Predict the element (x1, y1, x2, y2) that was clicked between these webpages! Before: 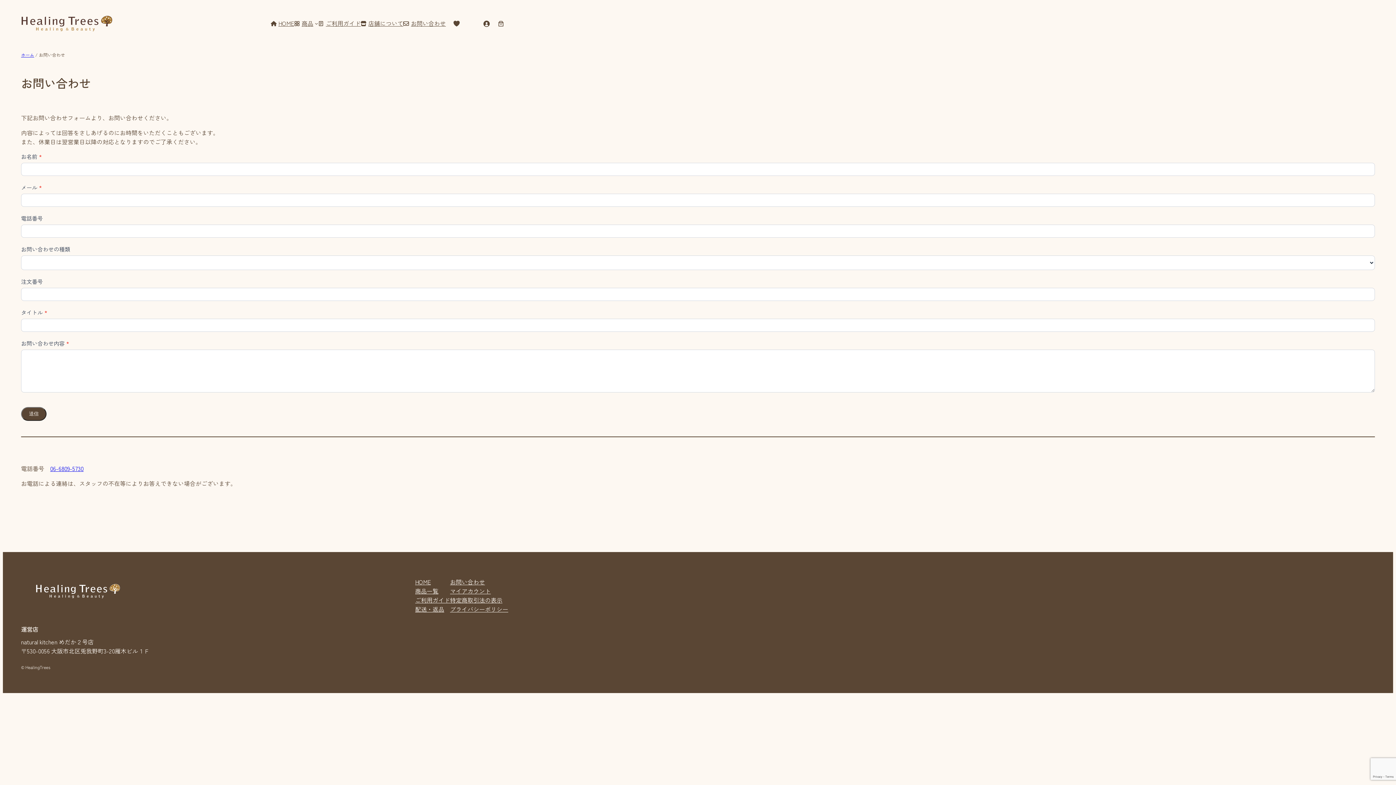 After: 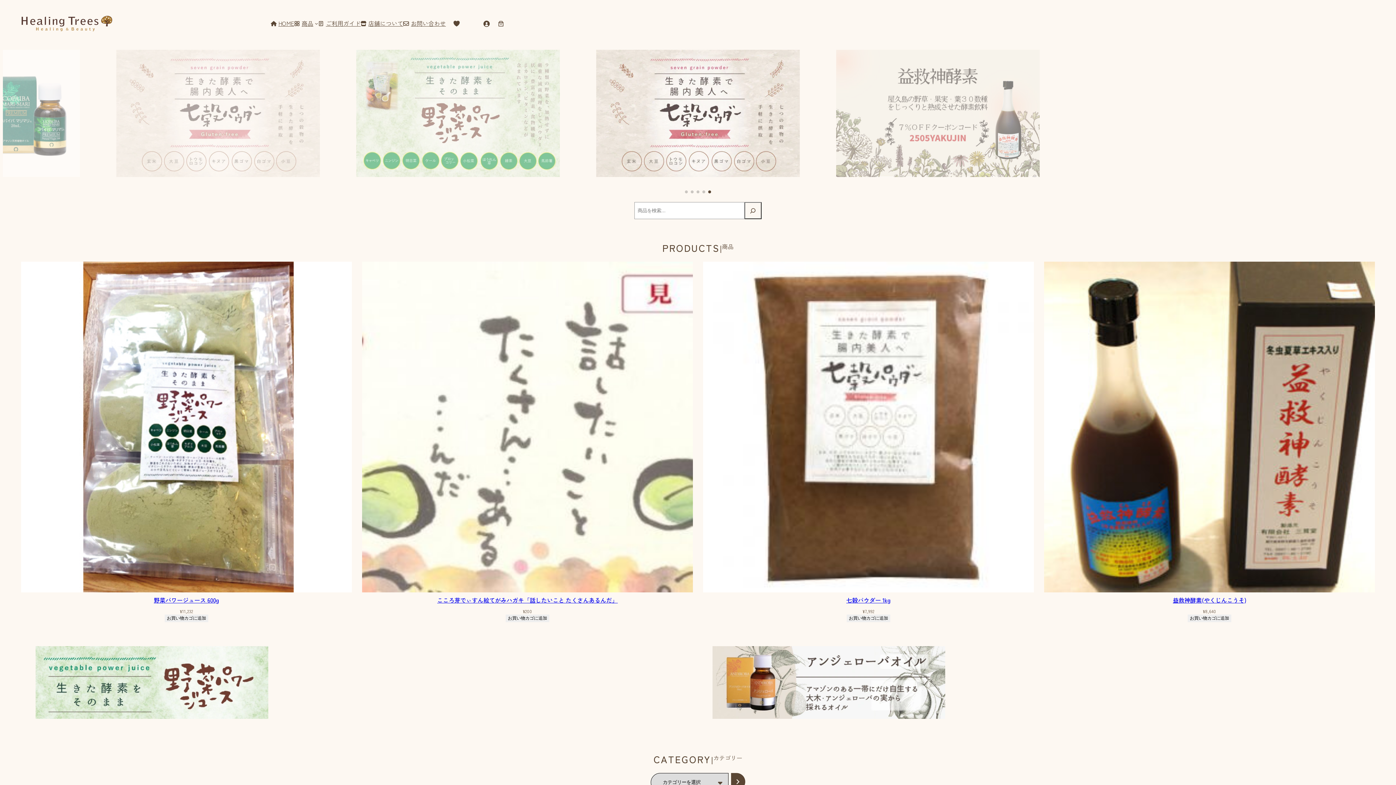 Action: bbox: (21, 51, 34, 57) label: ホーム